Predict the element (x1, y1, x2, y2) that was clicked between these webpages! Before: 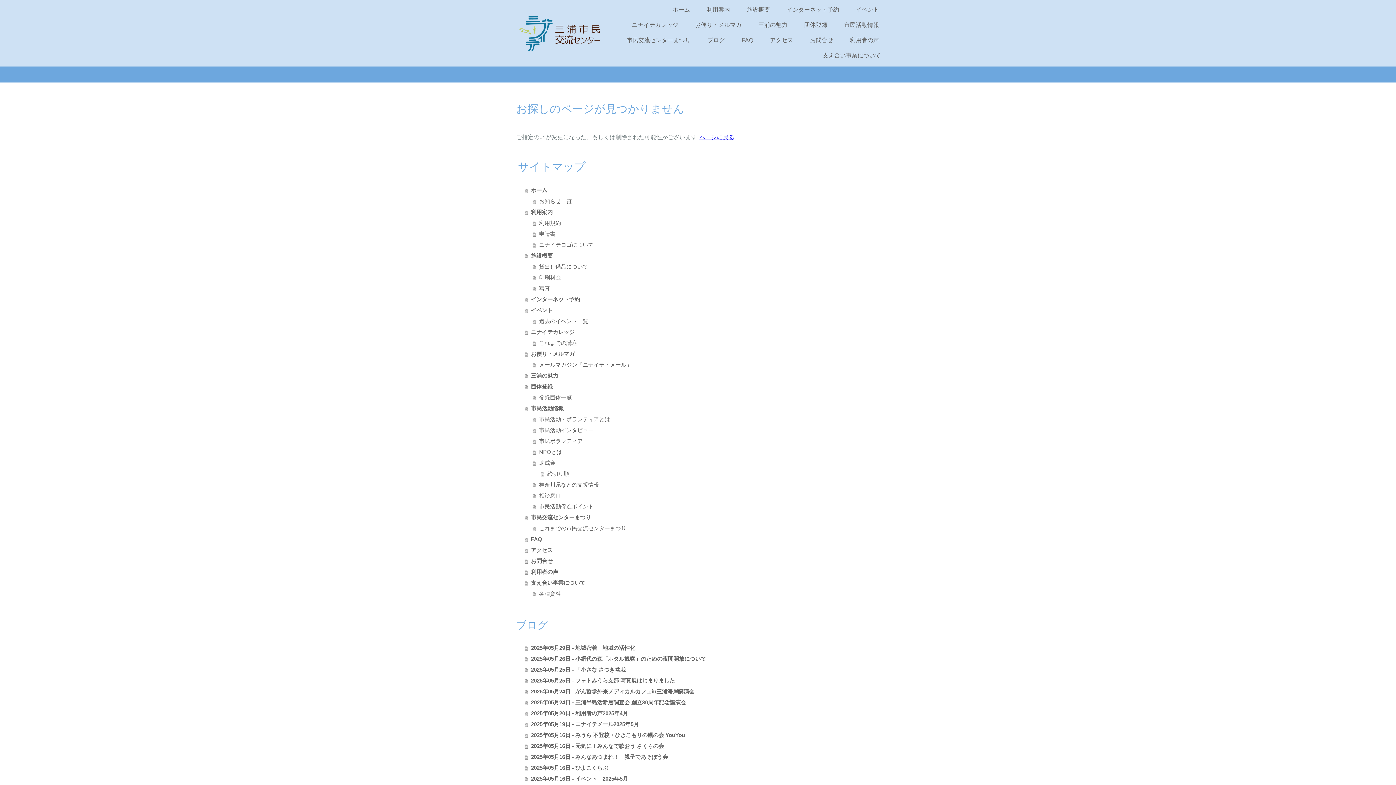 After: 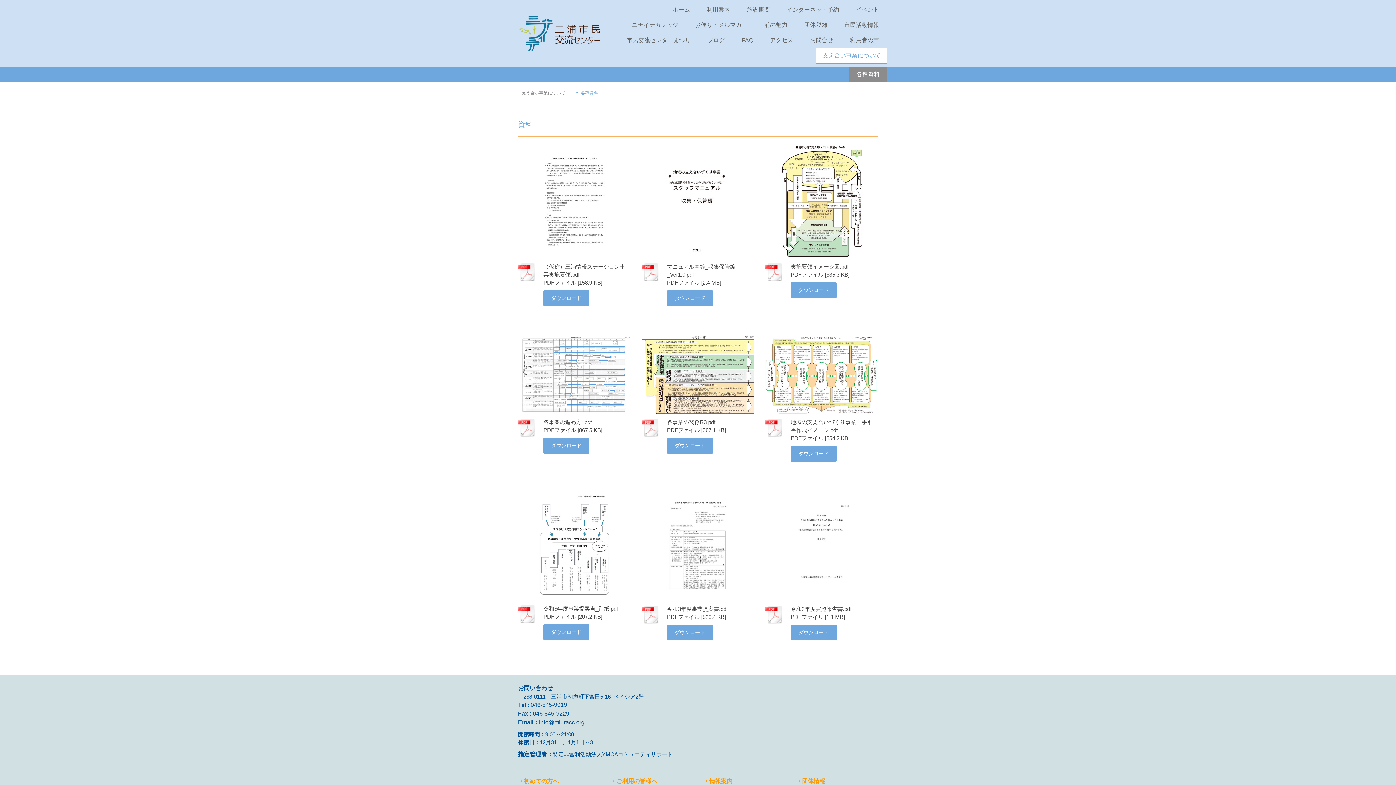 Action: label: 各種資料 bbox: (532, 588, 880, 599)